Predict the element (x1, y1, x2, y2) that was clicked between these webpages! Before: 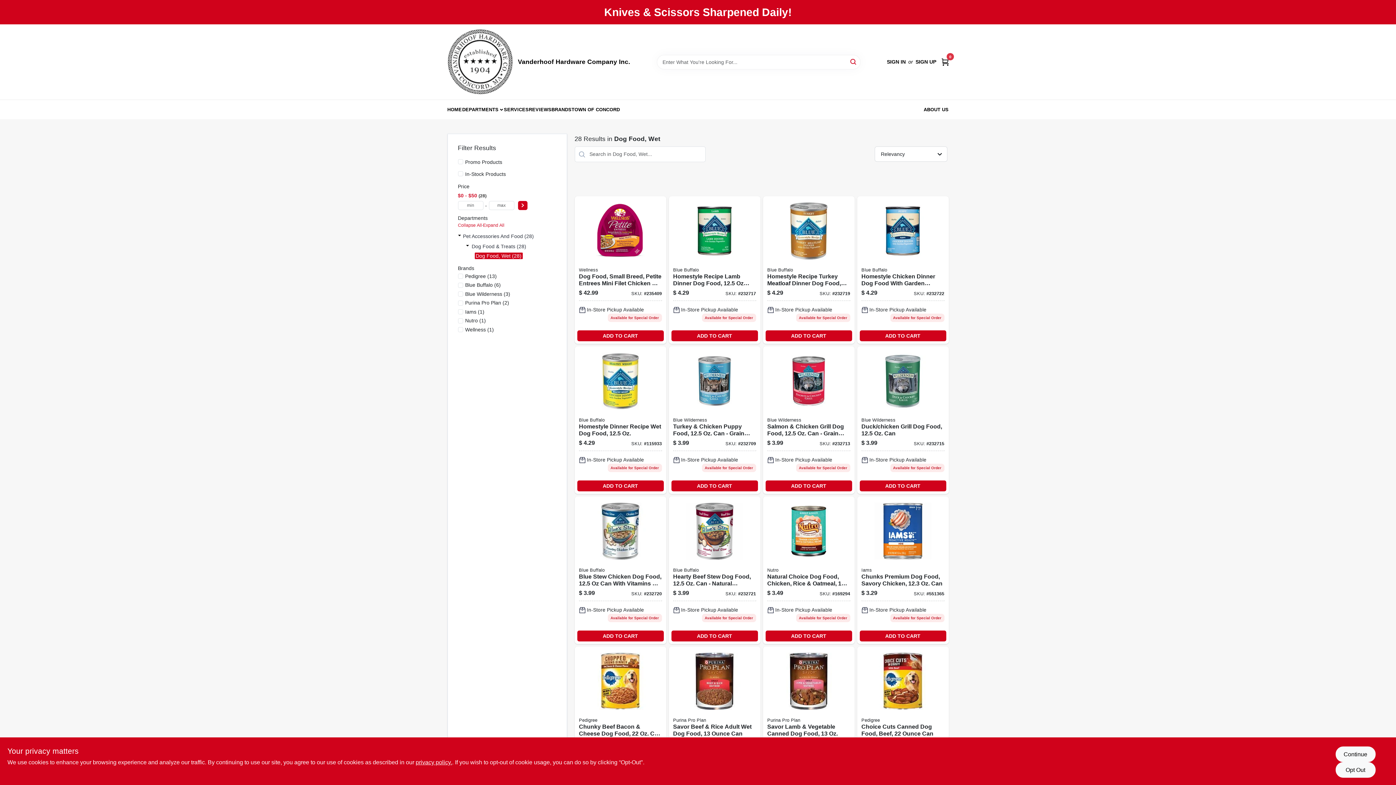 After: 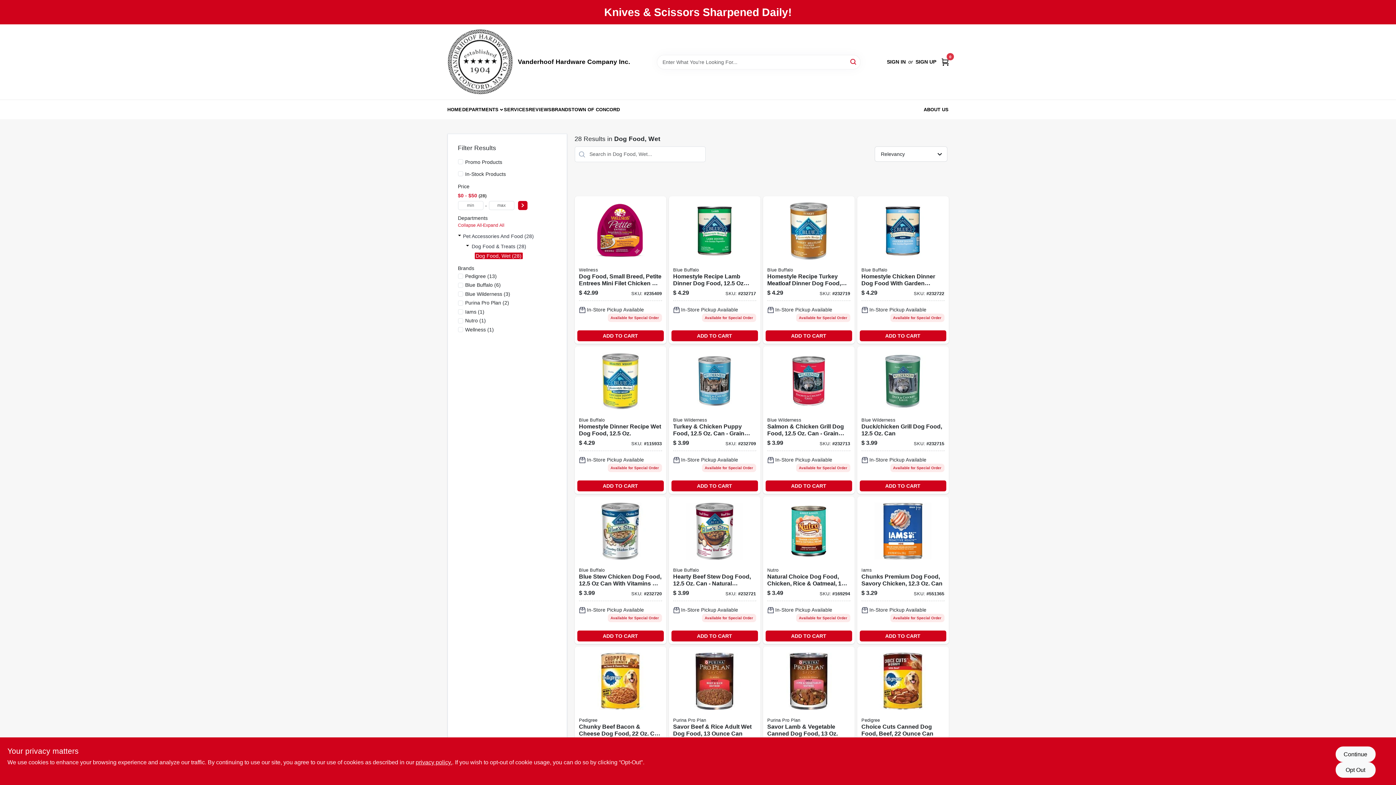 Action: label: ADD TO CART bbox: (765, 330, 852, 341)